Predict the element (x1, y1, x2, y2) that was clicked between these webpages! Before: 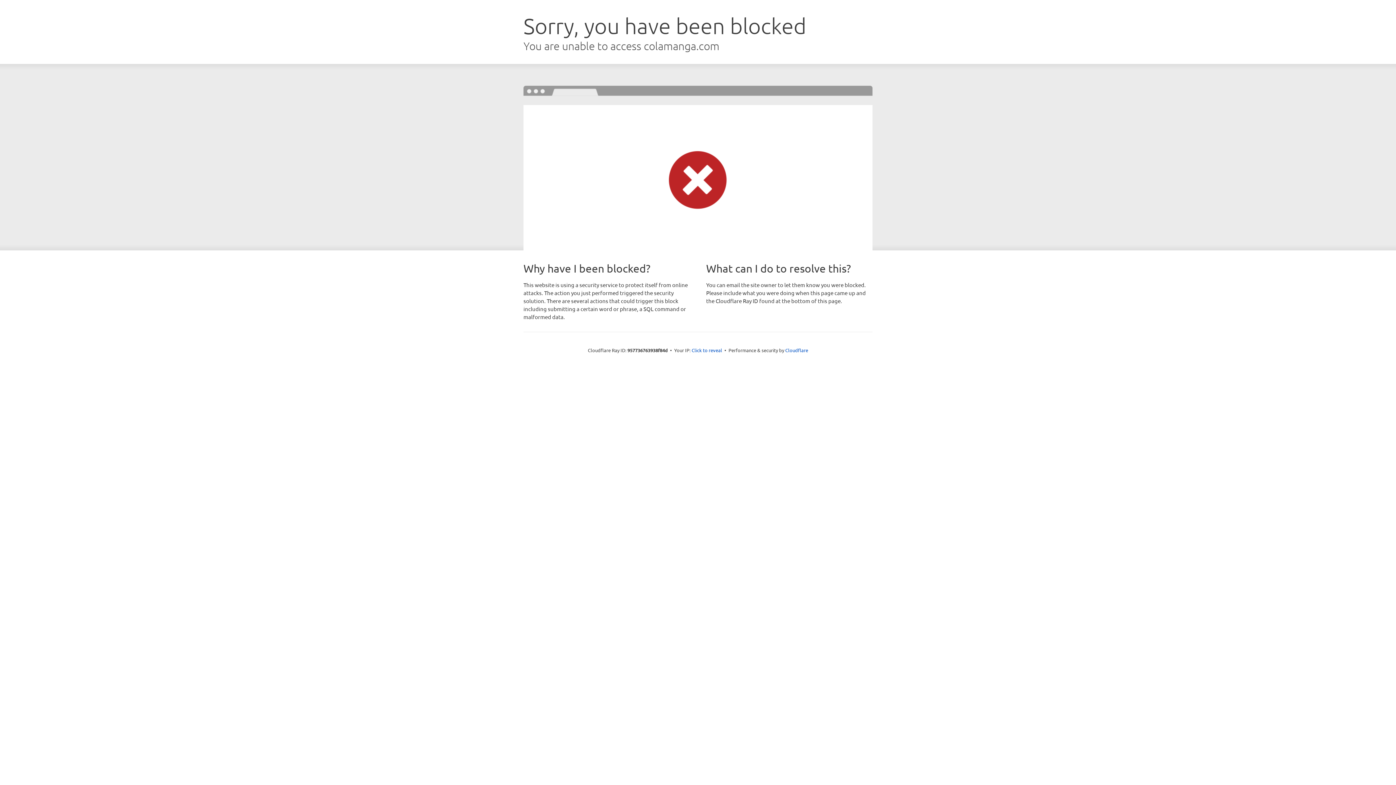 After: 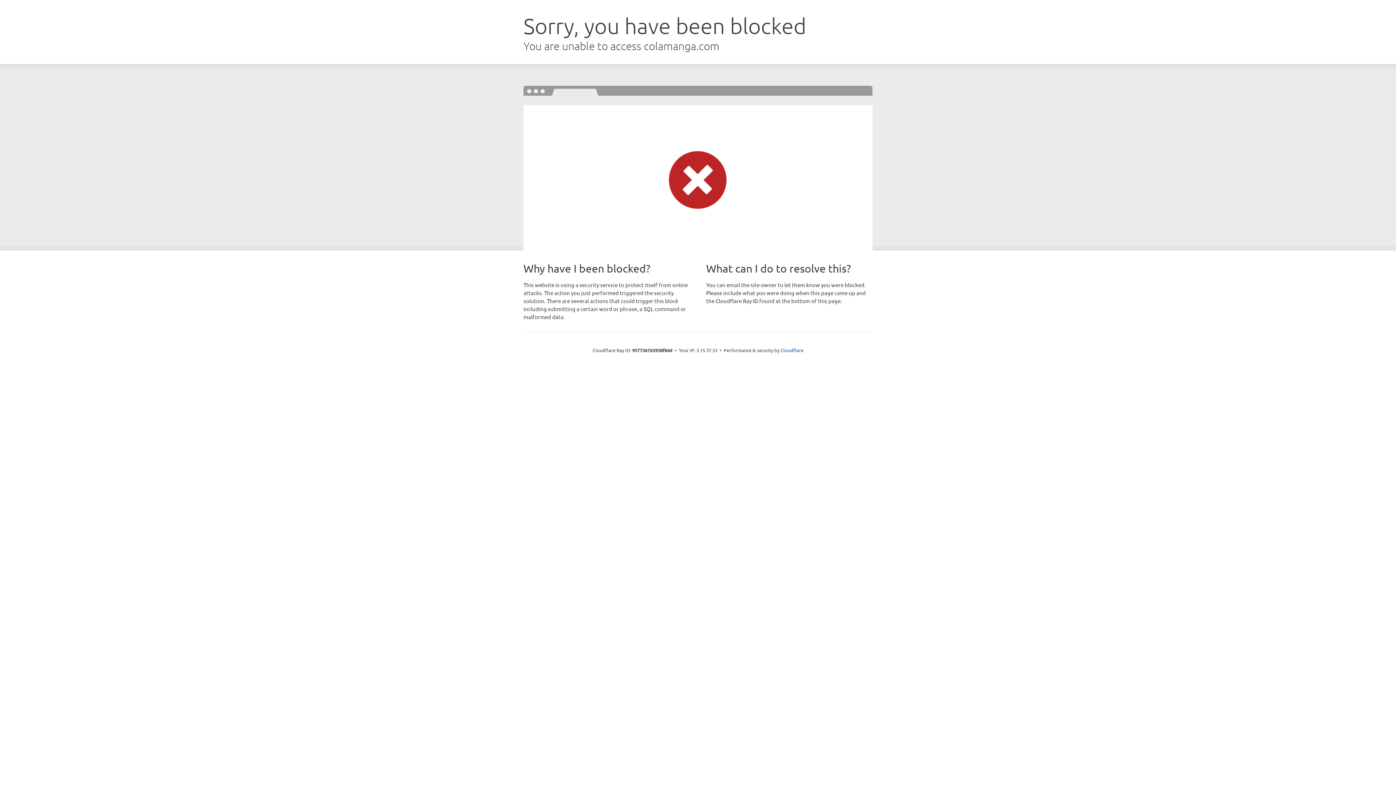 Action: bbox: (691, 346, 722, 353) label: Click to reveal